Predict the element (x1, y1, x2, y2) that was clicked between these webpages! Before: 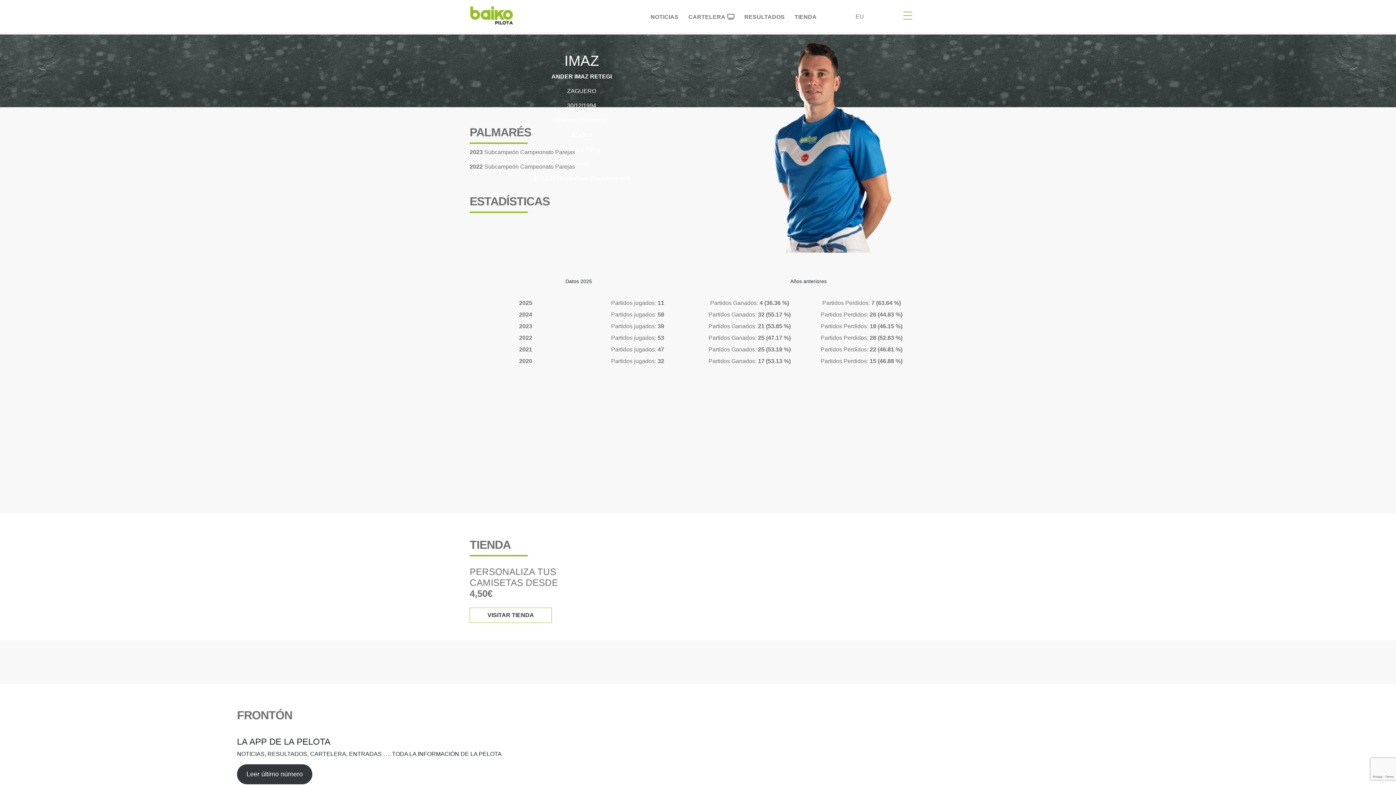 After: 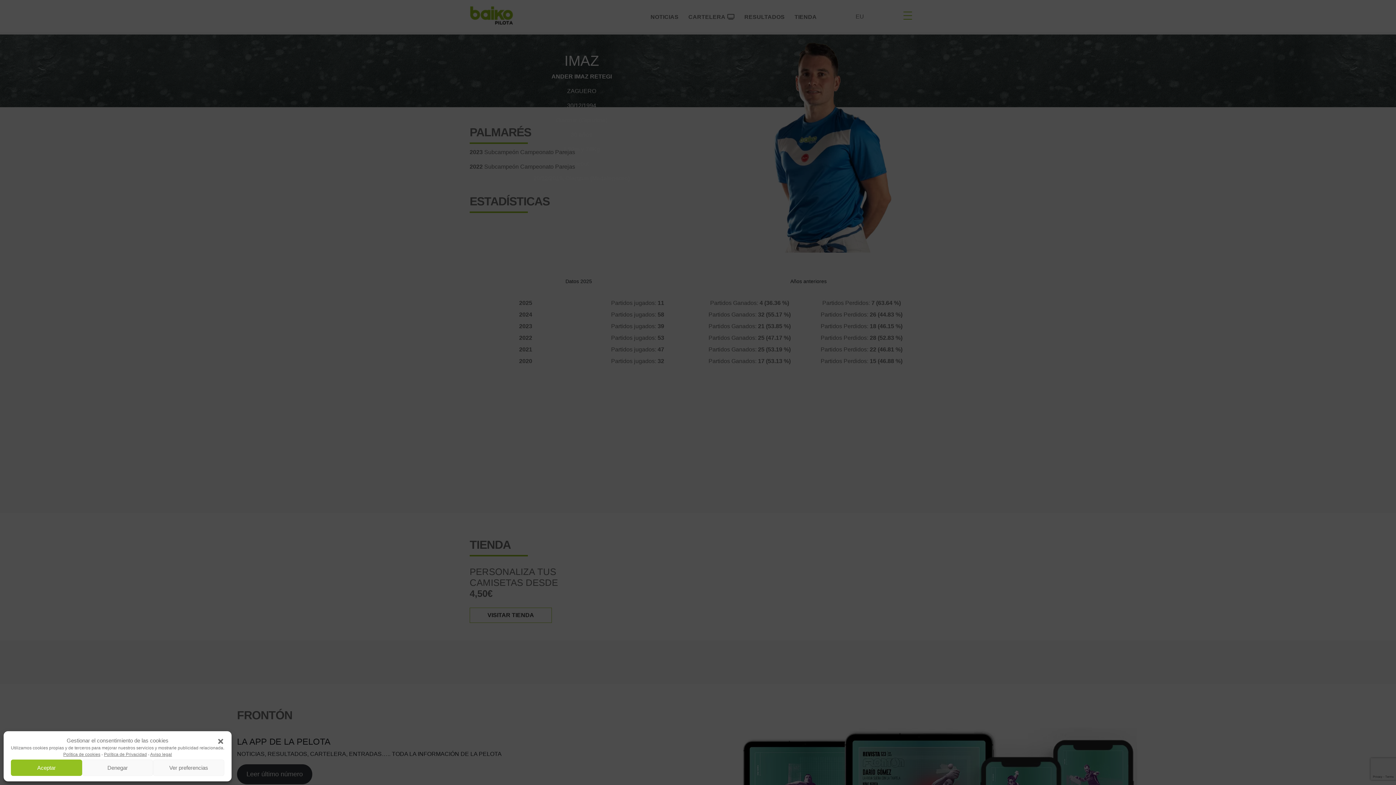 Action: label: Leer último número bbox: (237, 764, 312, 784)